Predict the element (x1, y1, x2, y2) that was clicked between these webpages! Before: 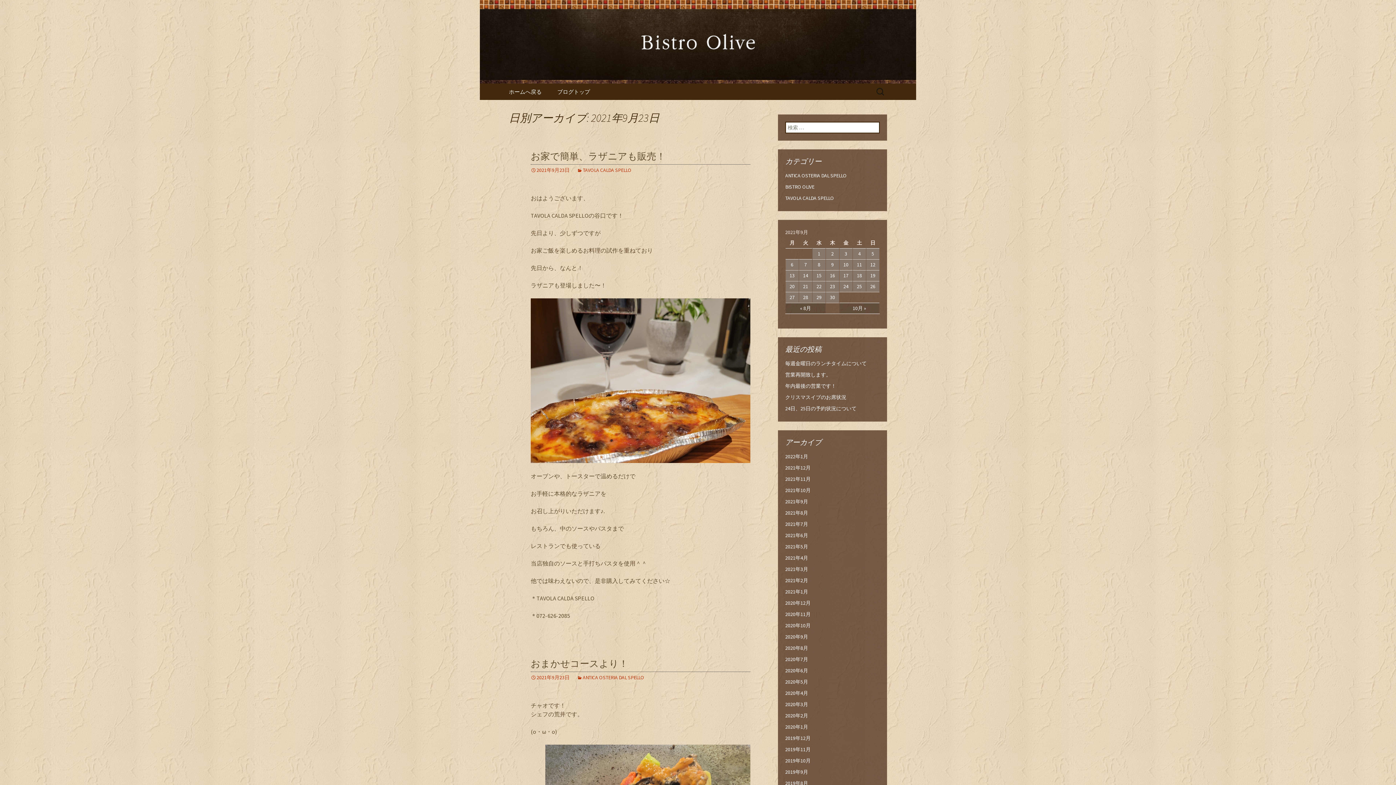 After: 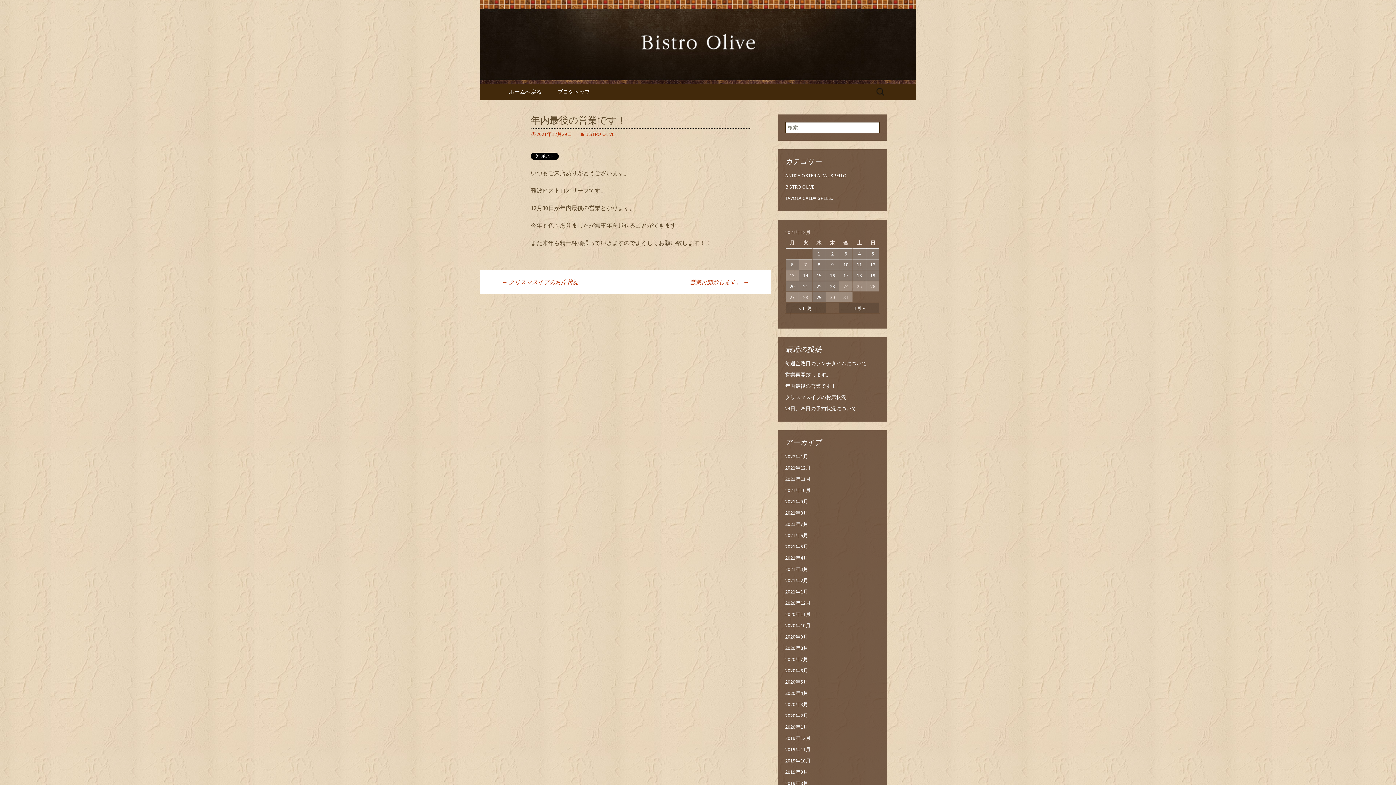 Action: bbox: (785, 382, 836, 389) label: 年内最後の営業です！